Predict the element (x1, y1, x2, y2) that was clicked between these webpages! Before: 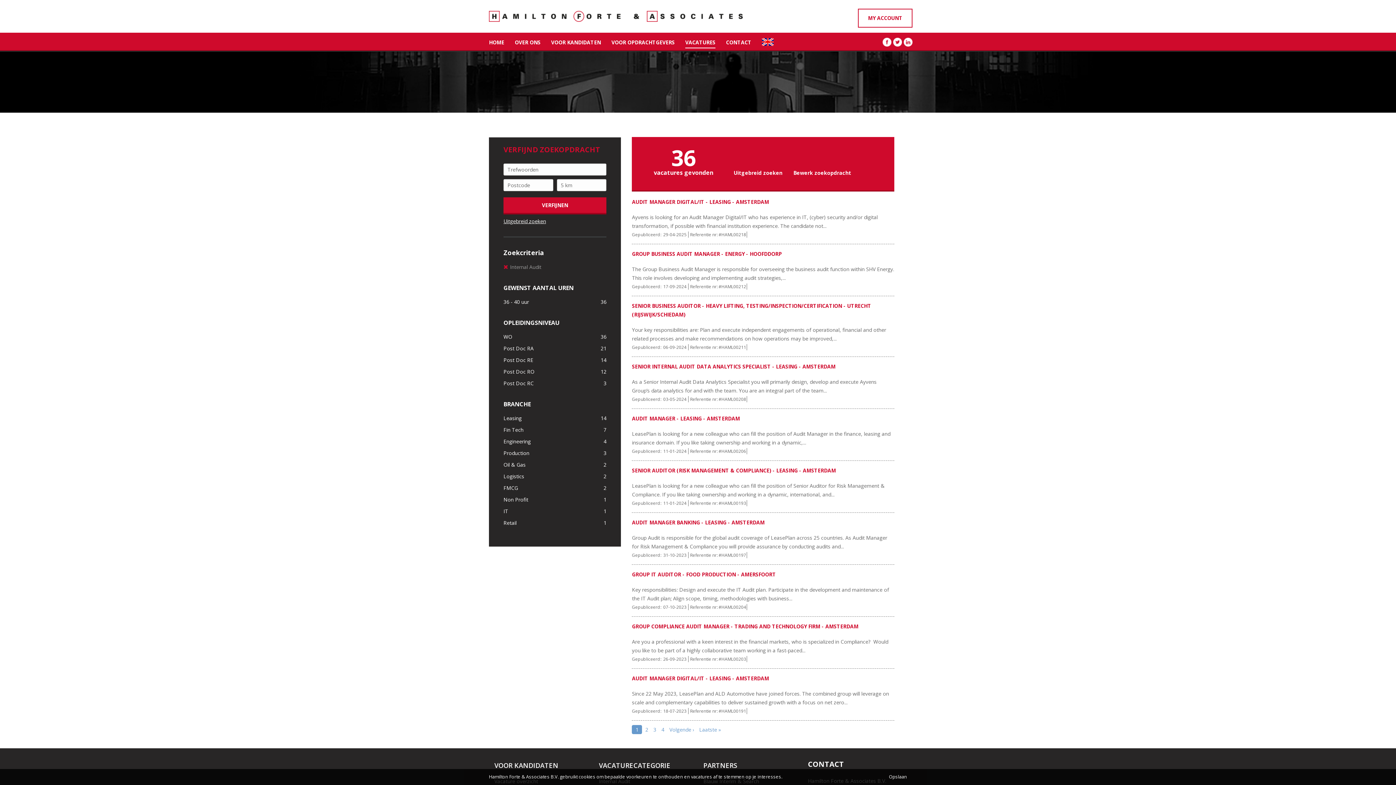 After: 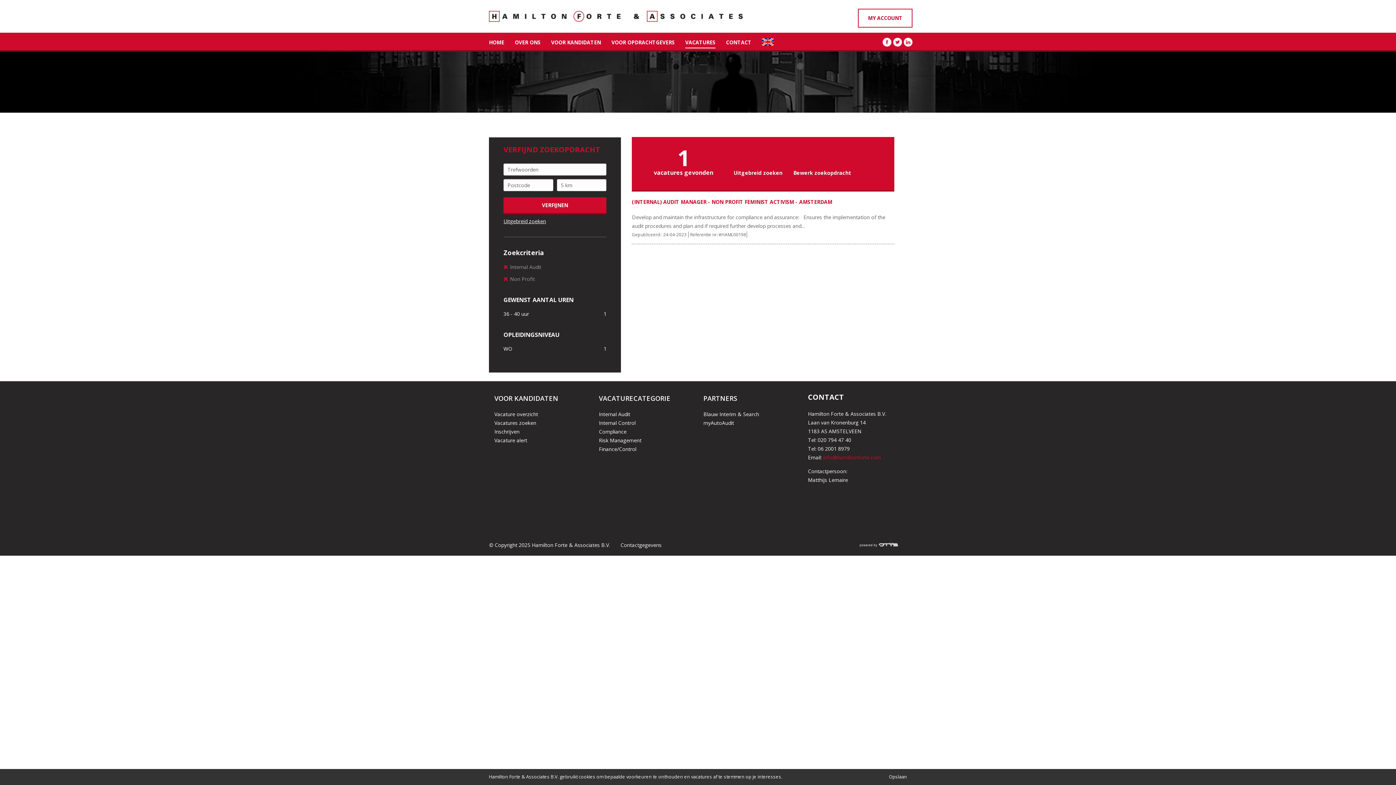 Action: bbox: (503, 496, 529, 503) label: Non Profit 
1